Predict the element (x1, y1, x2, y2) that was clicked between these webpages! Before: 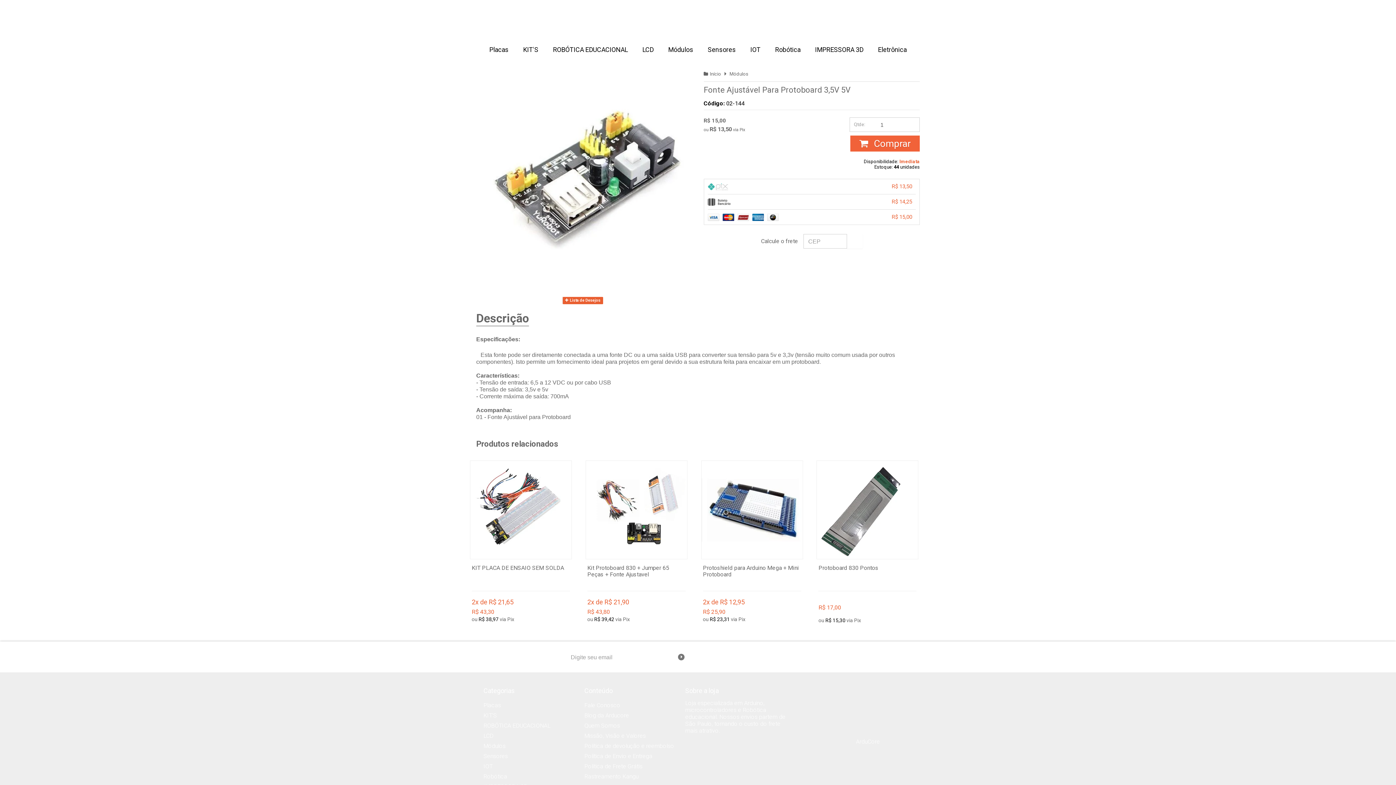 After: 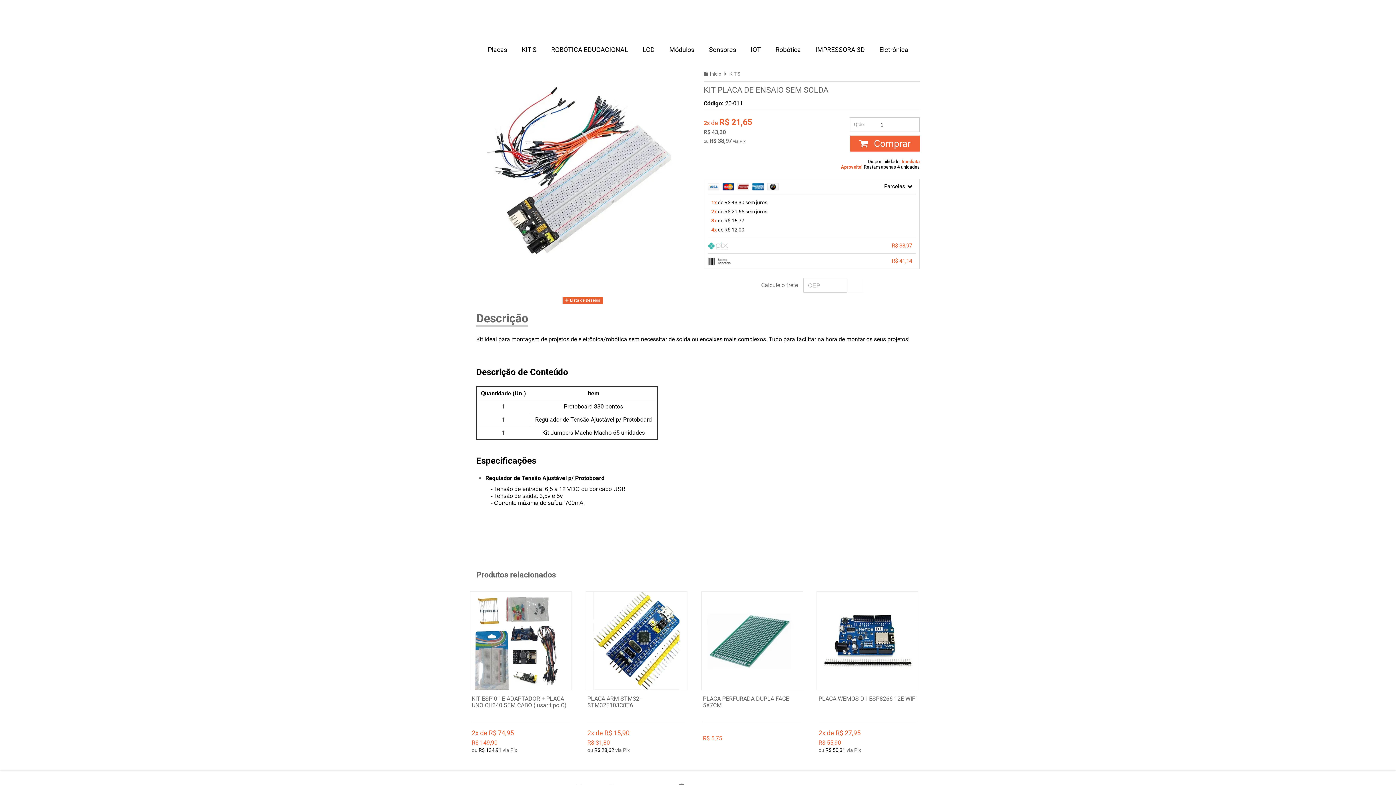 Action: label: VER DETALHES bbox: (493, 534, 548, 552)